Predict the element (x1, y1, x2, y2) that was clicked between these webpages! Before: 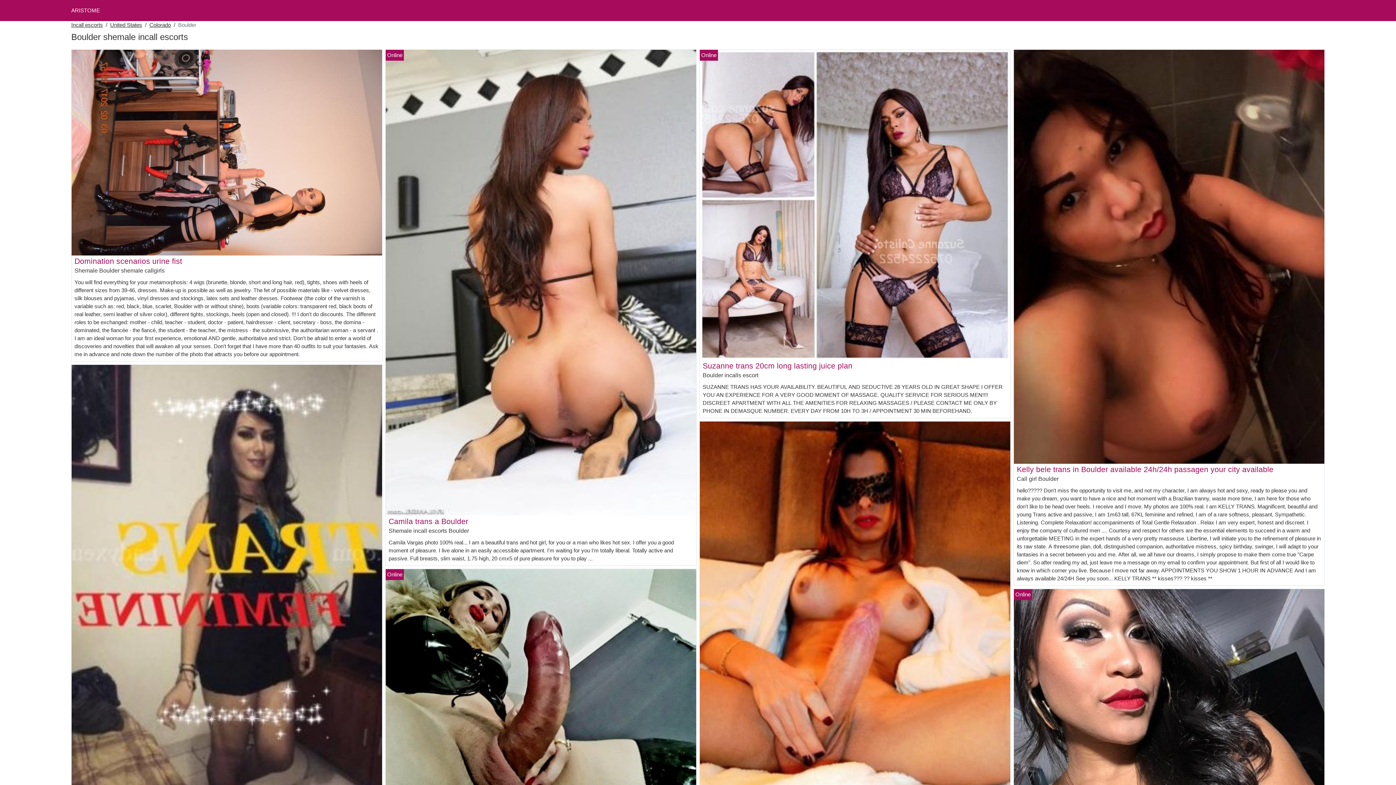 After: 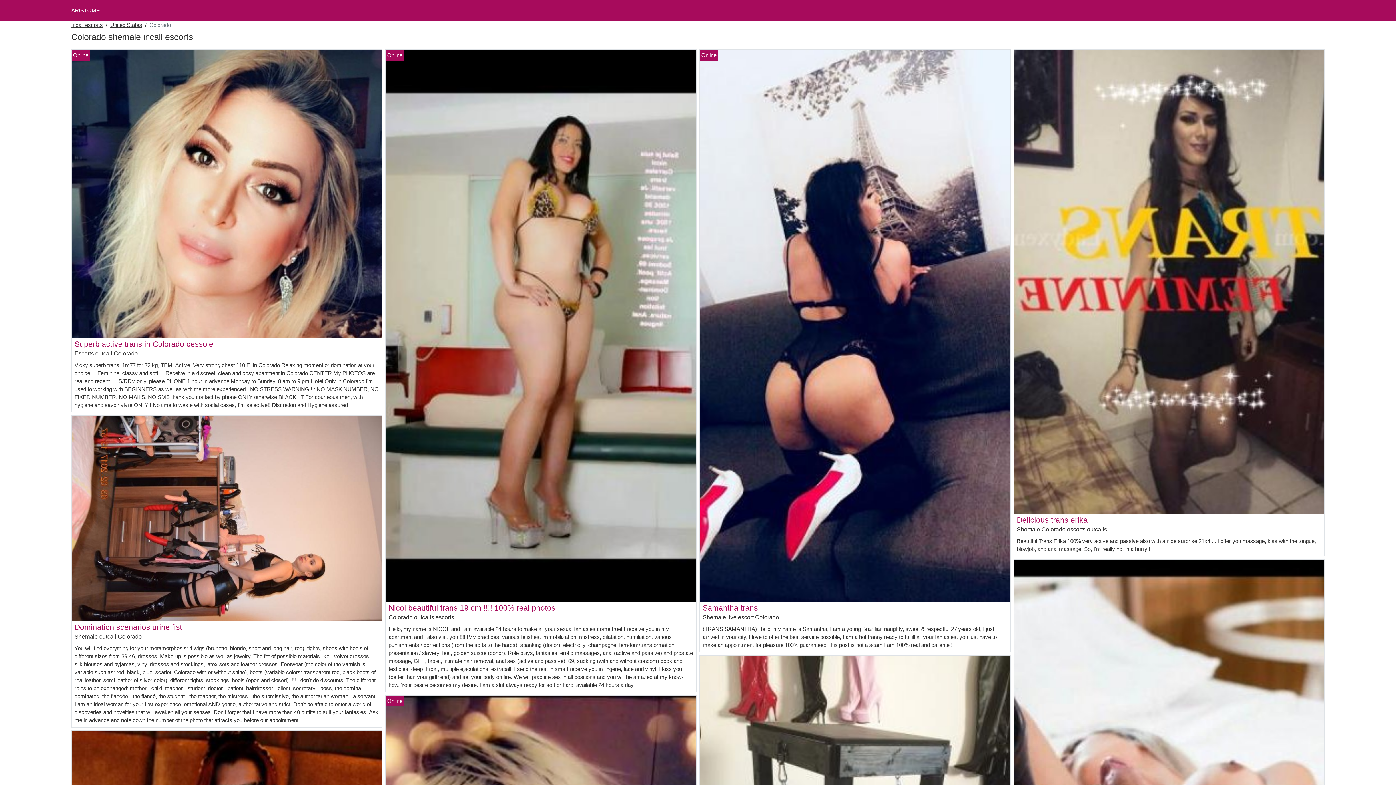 Action: label: Colorado bbox: (149, 21, 170, 29)